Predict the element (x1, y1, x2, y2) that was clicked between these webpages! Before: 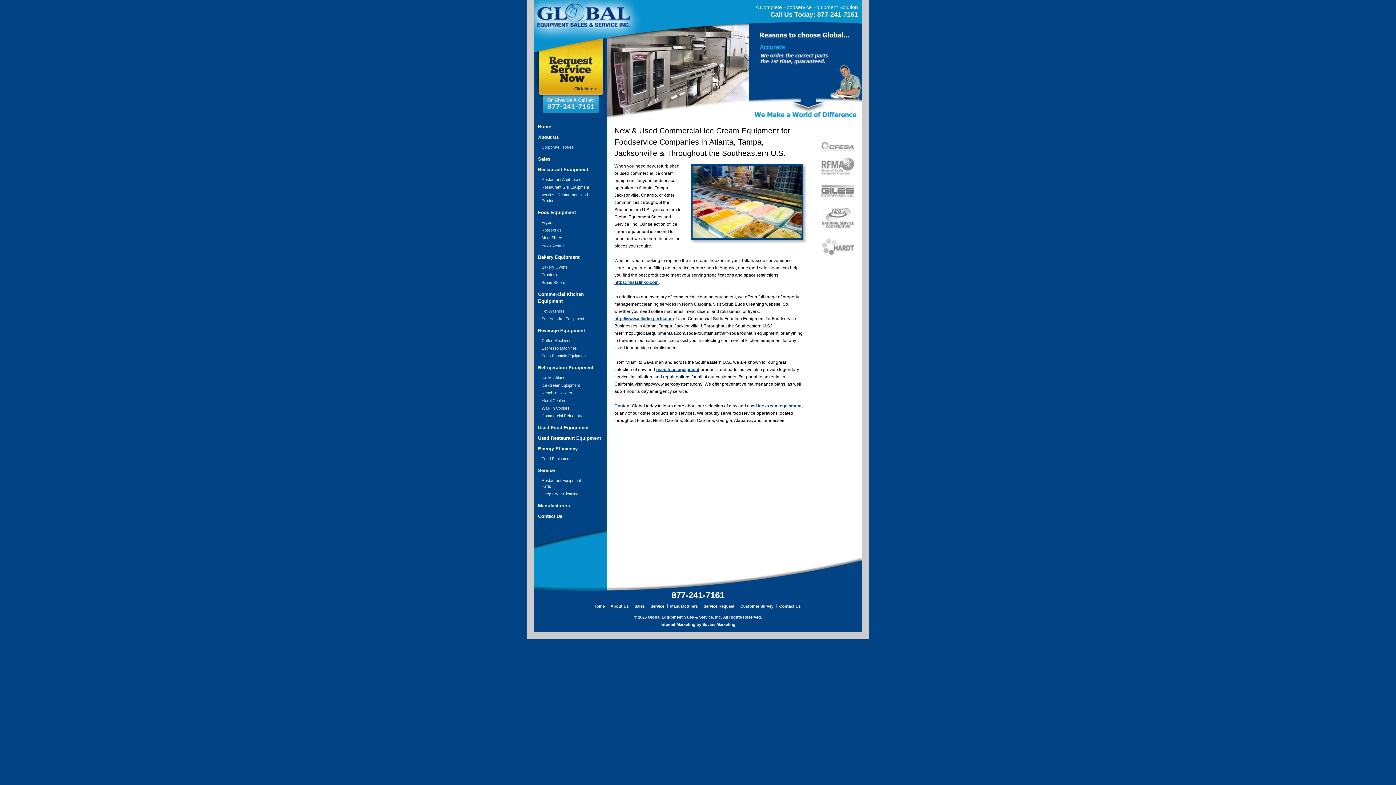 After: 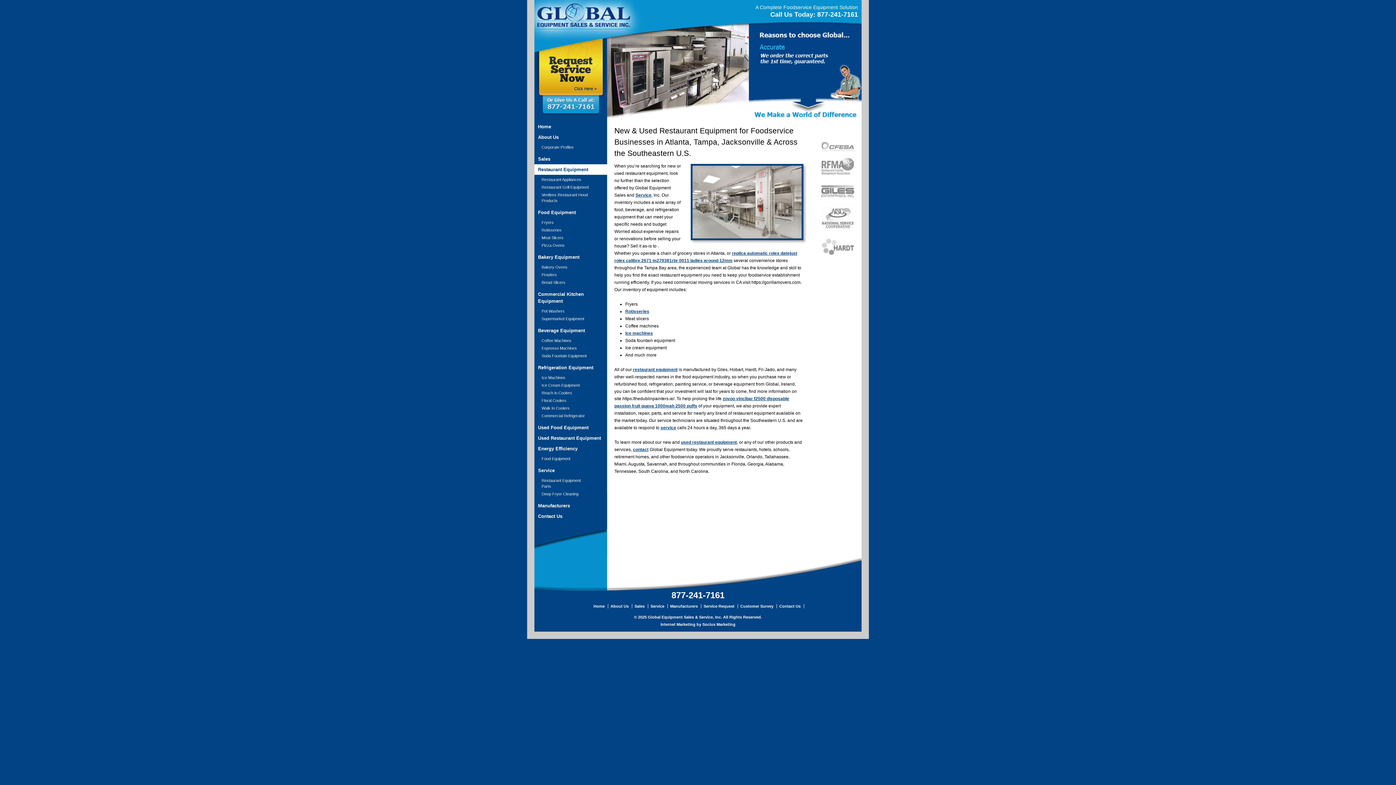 Action: bbox: (534, 164, 607, 174) label: Restaurant Equipment